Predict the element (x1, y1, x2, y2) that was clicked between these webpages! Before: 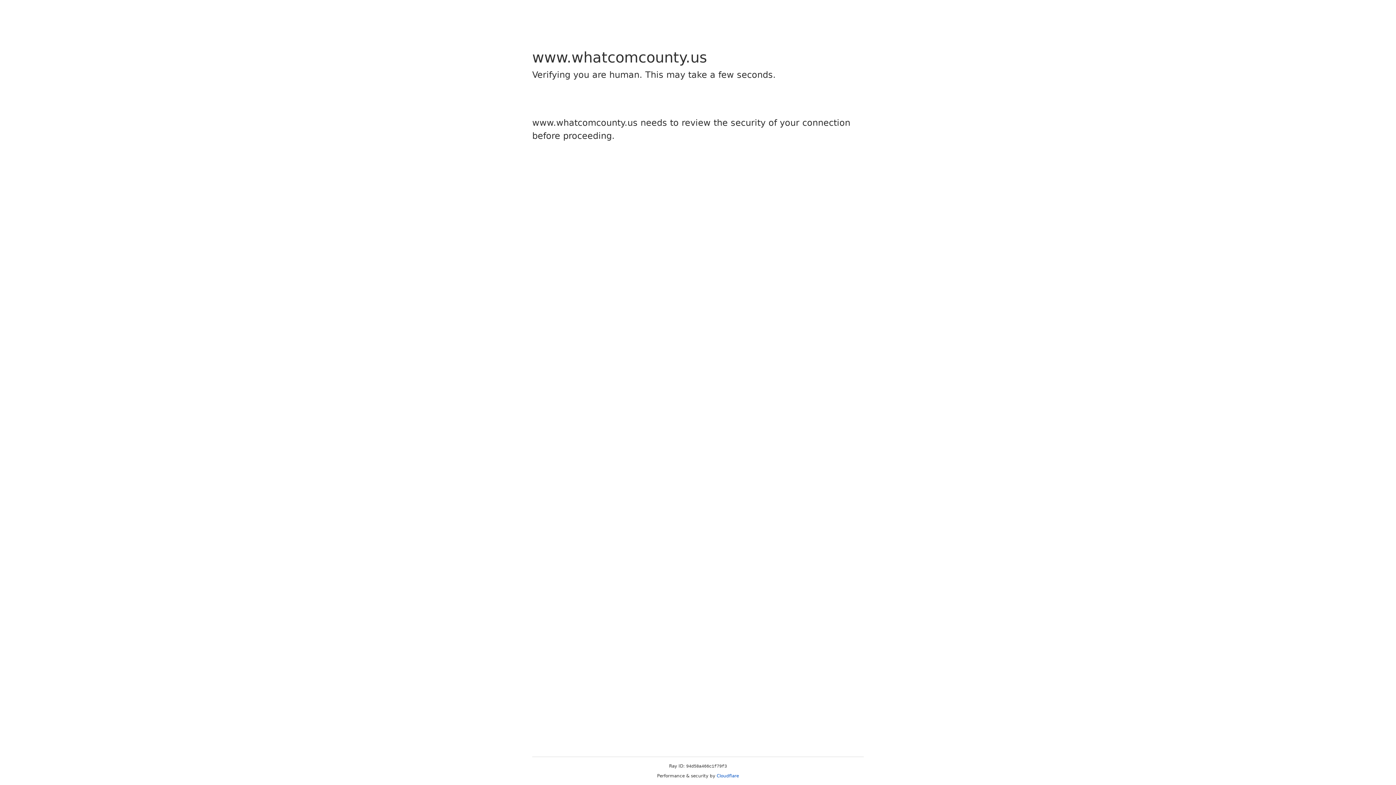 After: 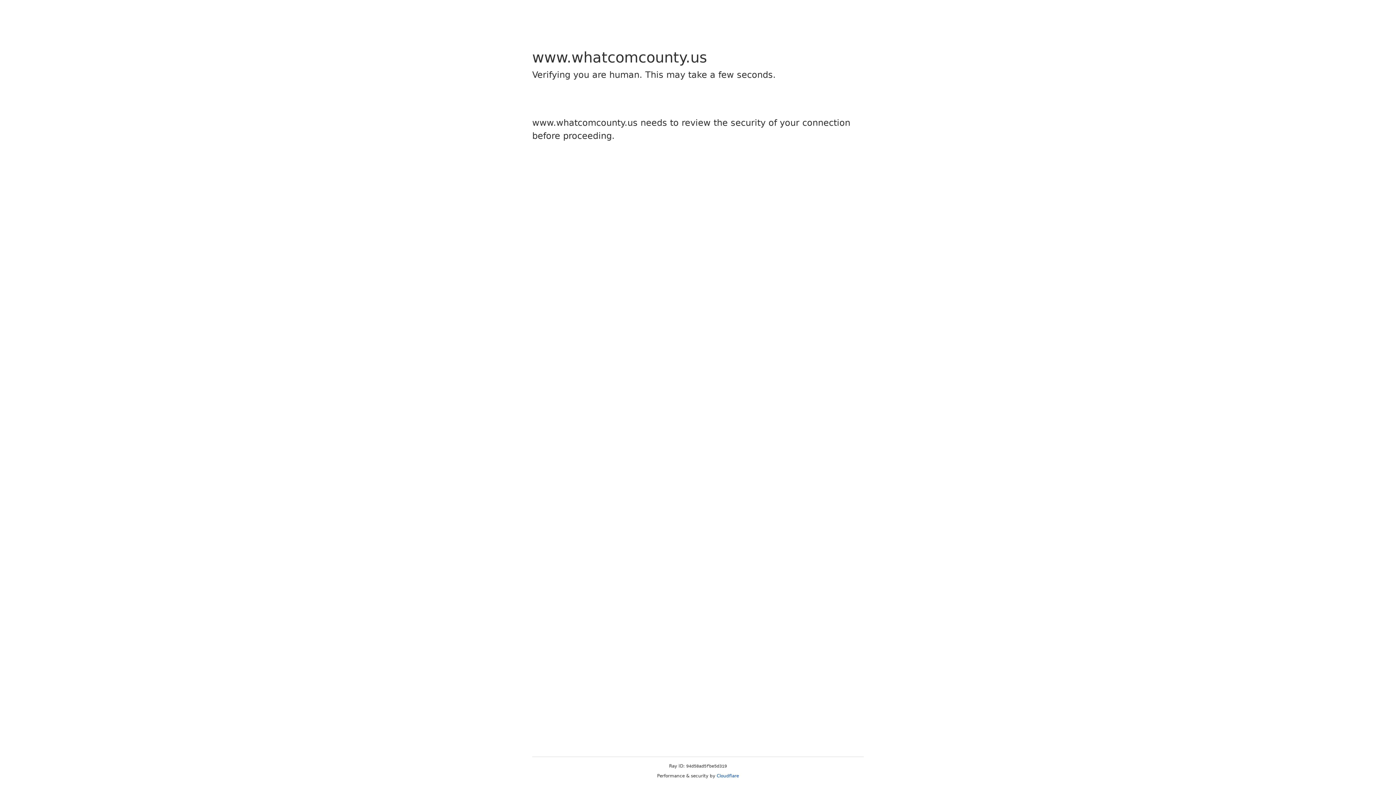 Action: label: Cloudflare bbox: (716, 773, 739, 778)